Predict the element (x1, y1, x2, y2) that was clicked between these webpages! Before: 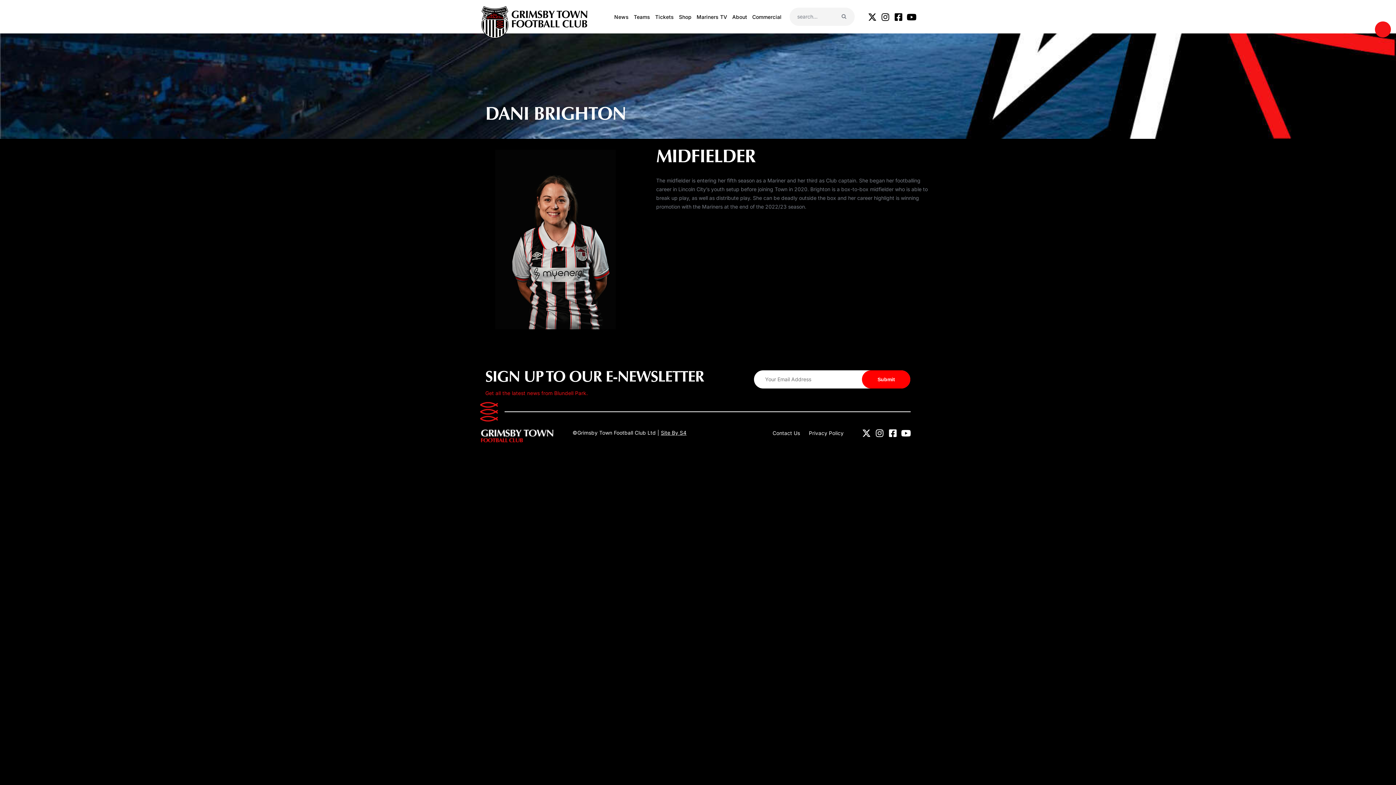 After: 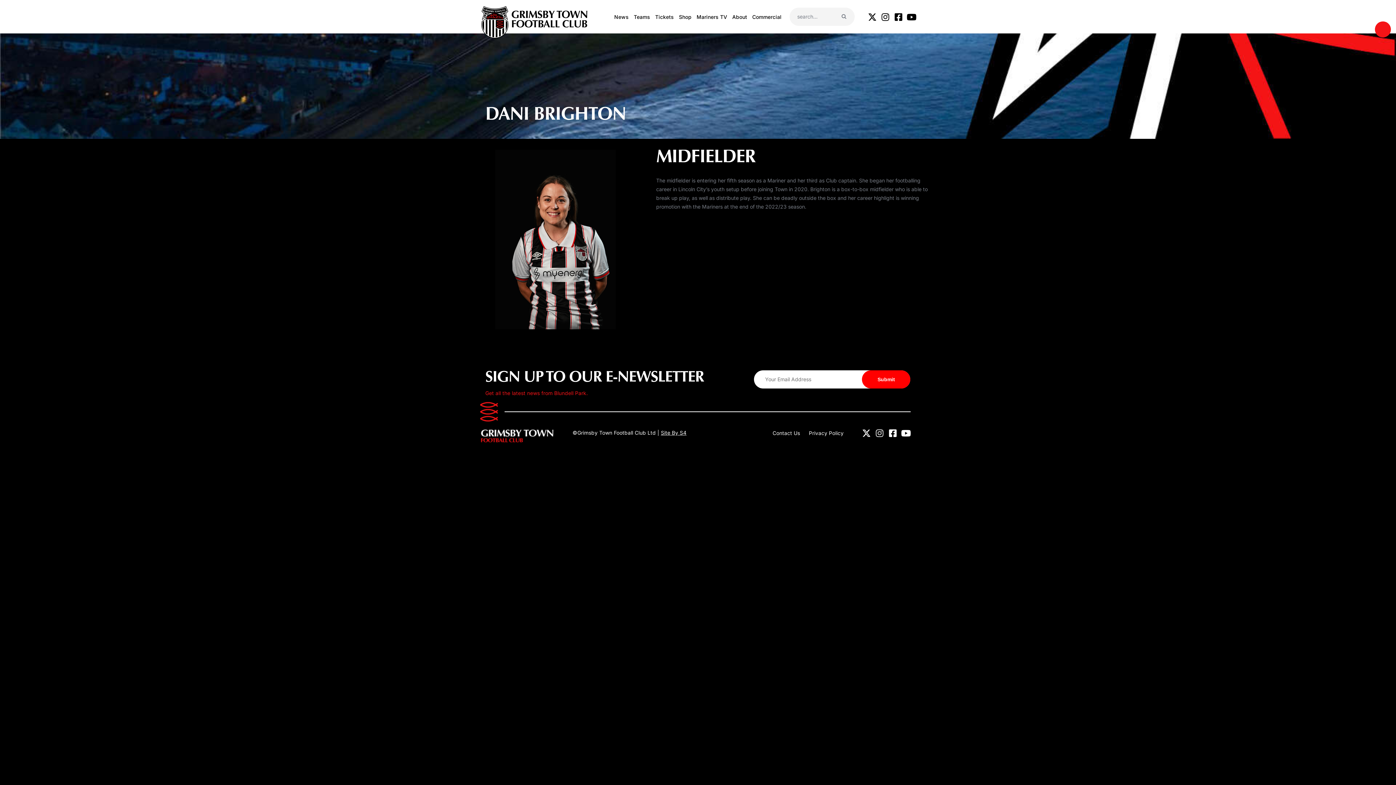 Action: label: Instagram bbox: (875, 428, 884, 437)